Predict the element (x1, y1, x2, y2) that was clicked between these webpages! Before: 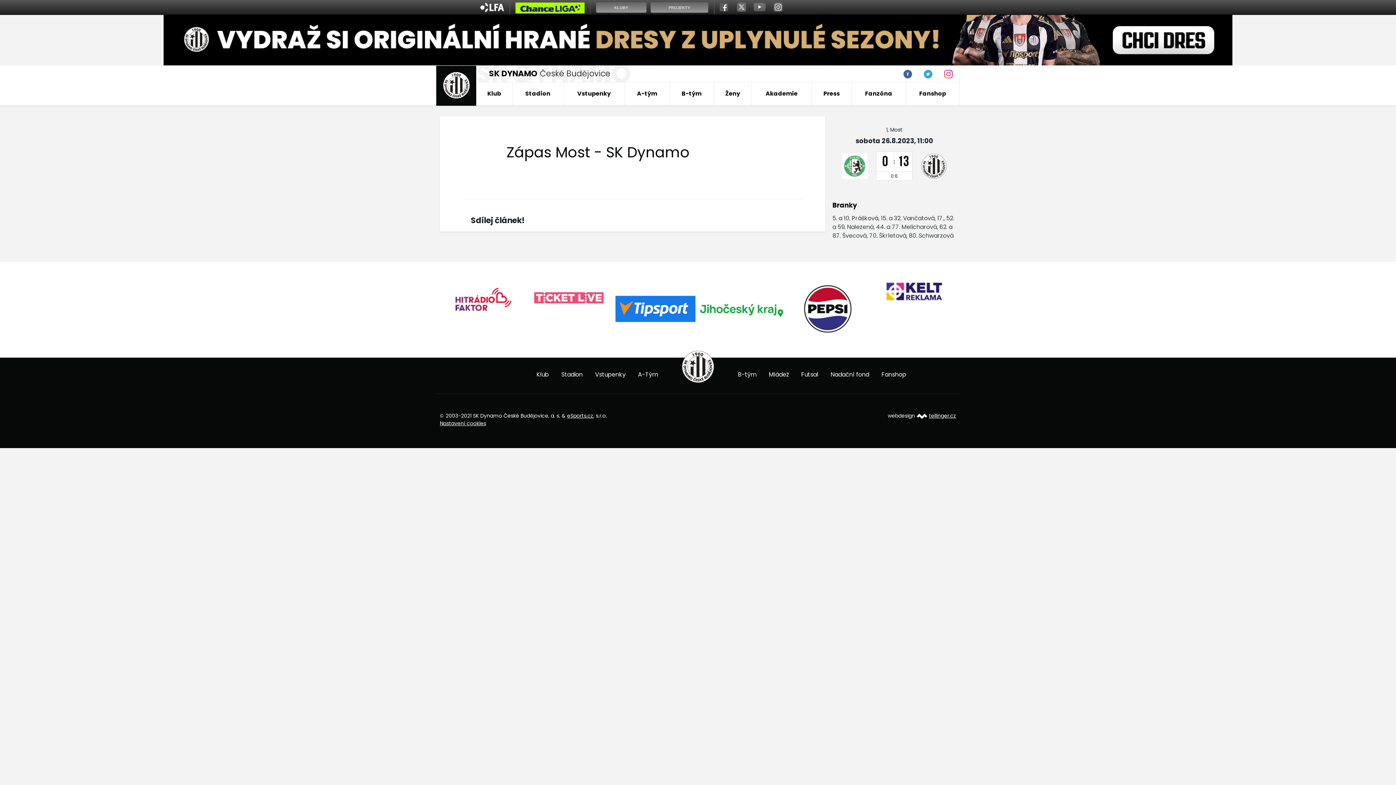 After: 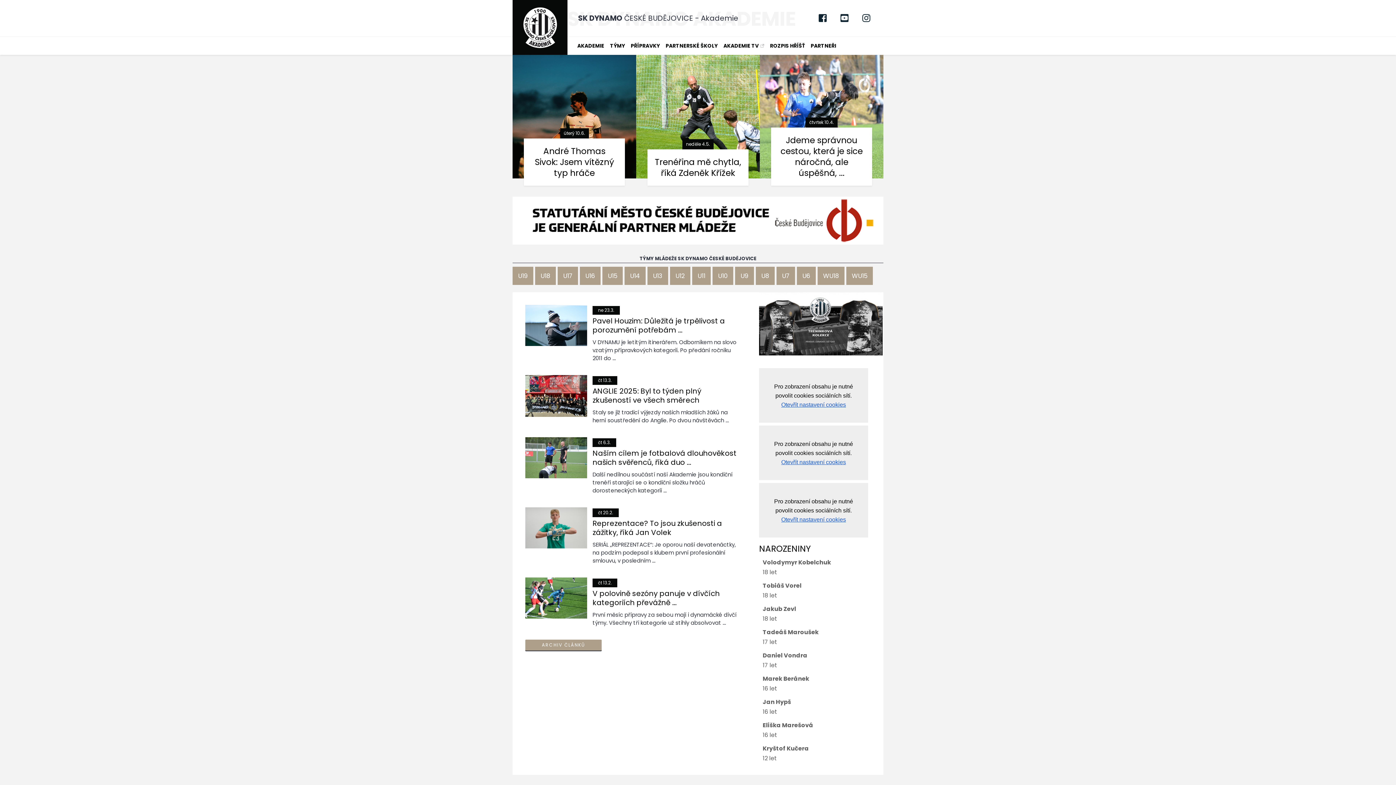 Action: label: Akademie bbox: (752, 82, 812, 105)